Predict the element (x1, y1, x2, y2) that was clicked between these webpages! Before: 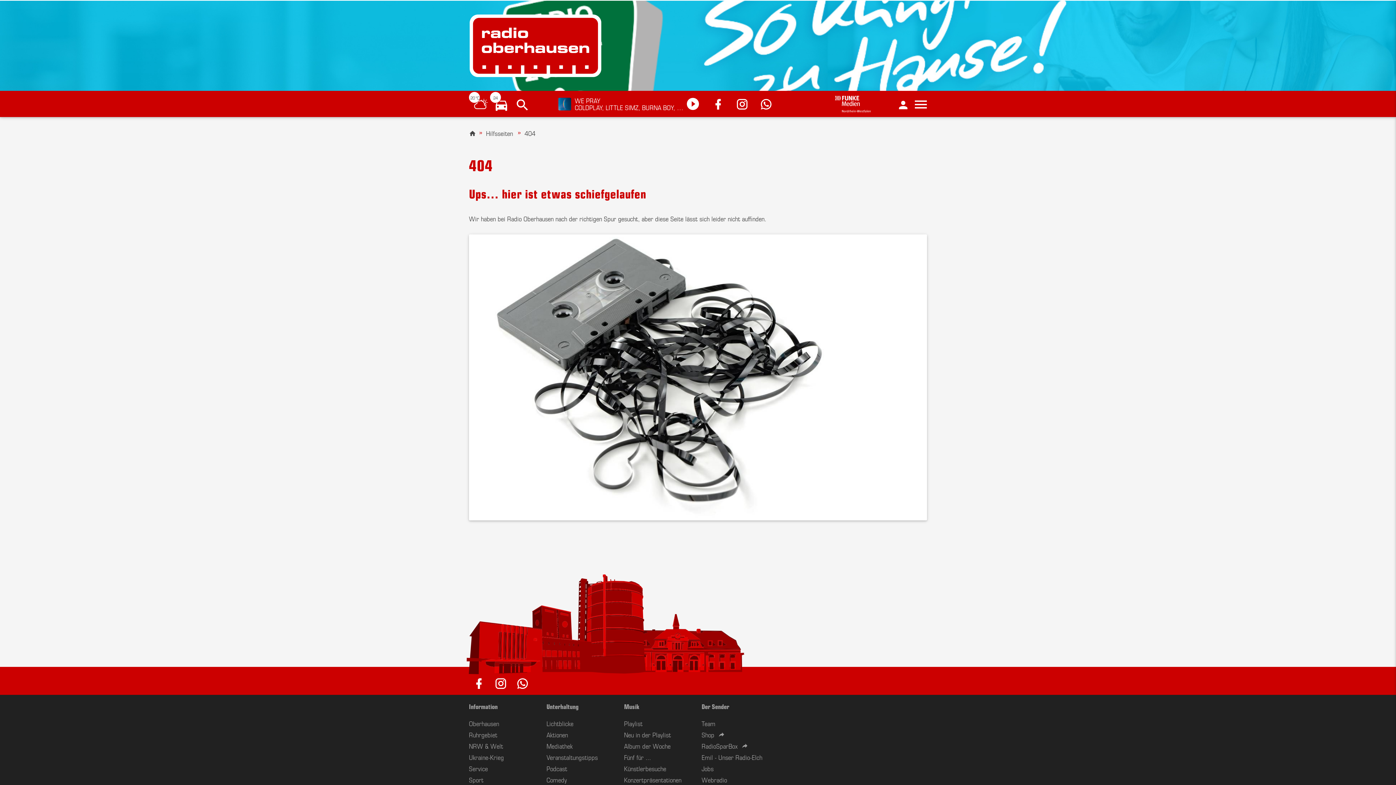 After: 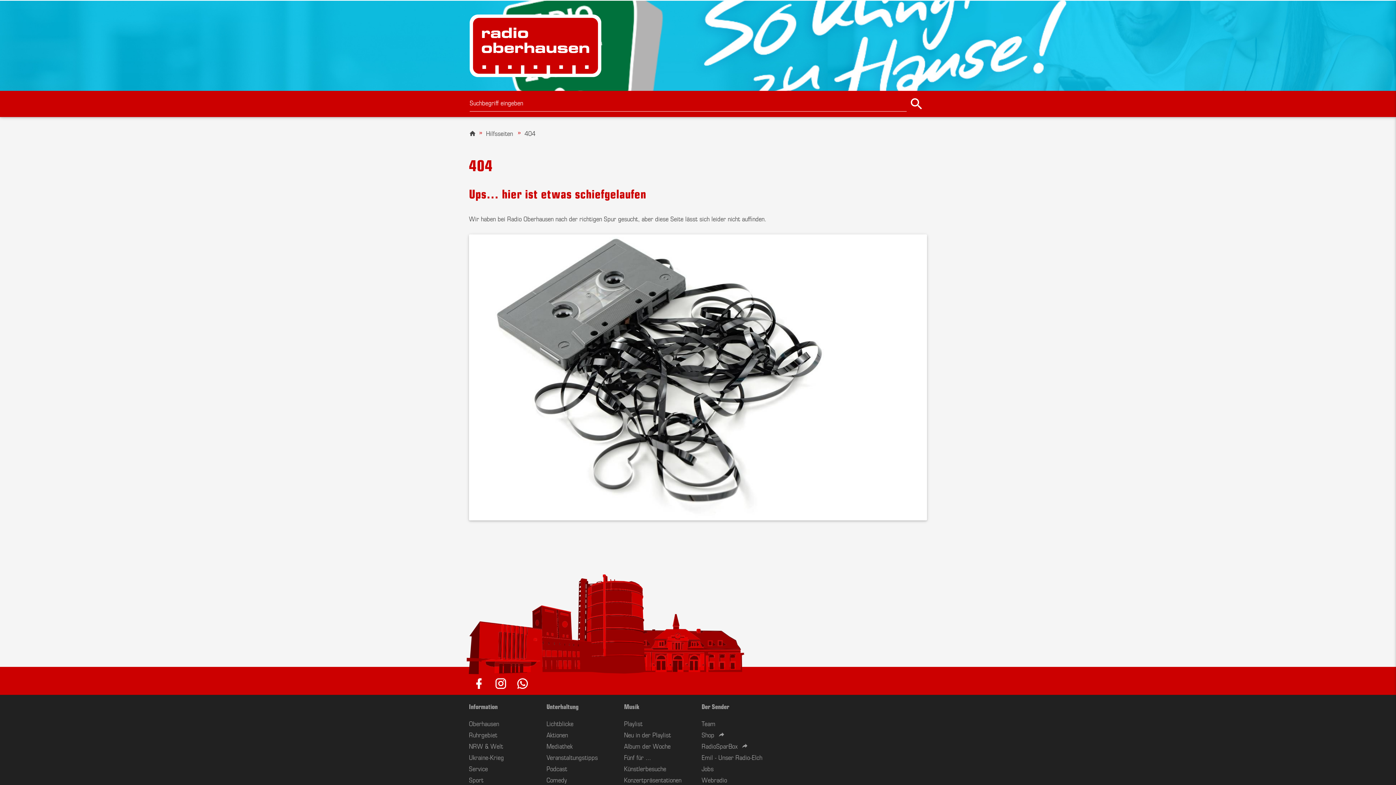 Action: bbox: (514, 97, 530, 112)